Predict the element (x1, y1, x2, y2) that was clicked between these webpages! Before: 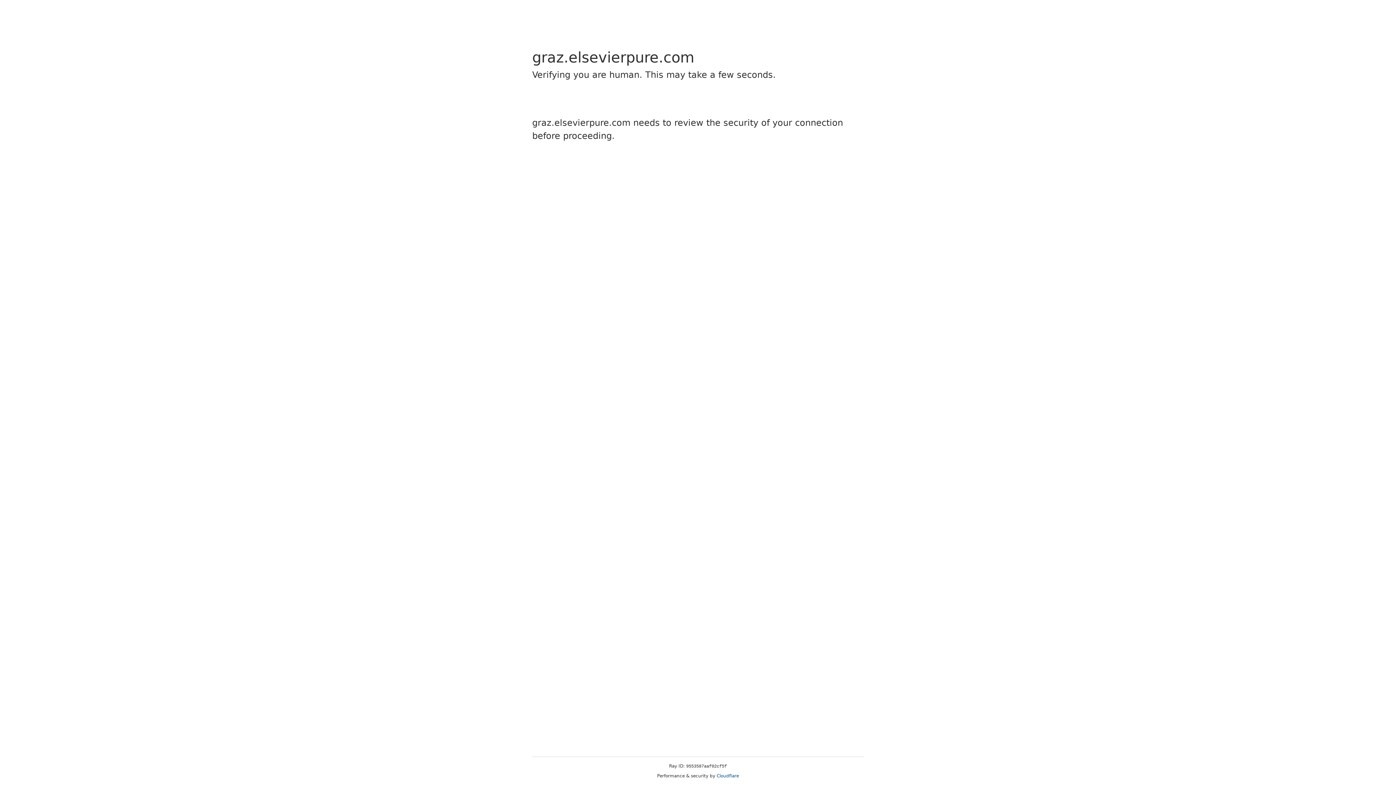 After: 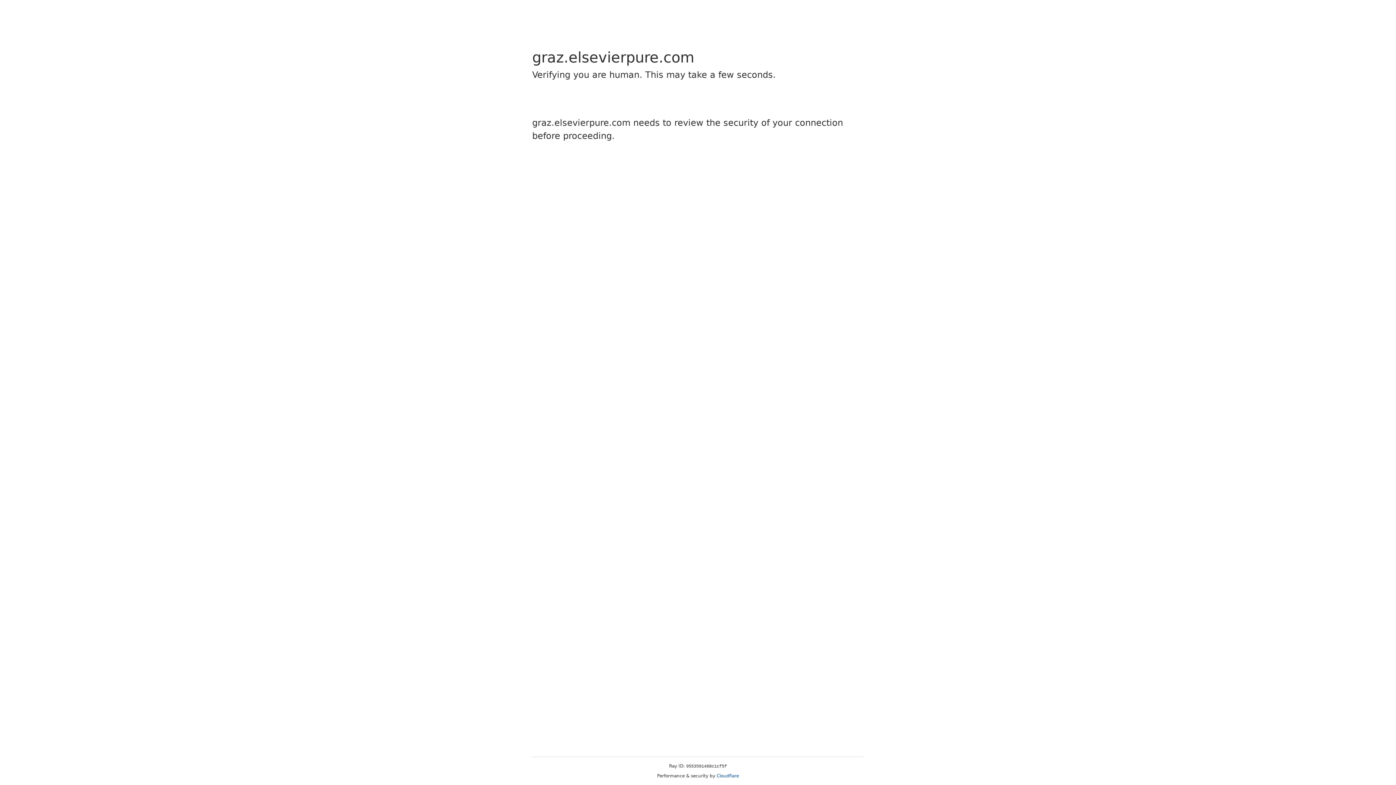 Action: bbox: (716, 773, 739, 778) label: Cloudflare